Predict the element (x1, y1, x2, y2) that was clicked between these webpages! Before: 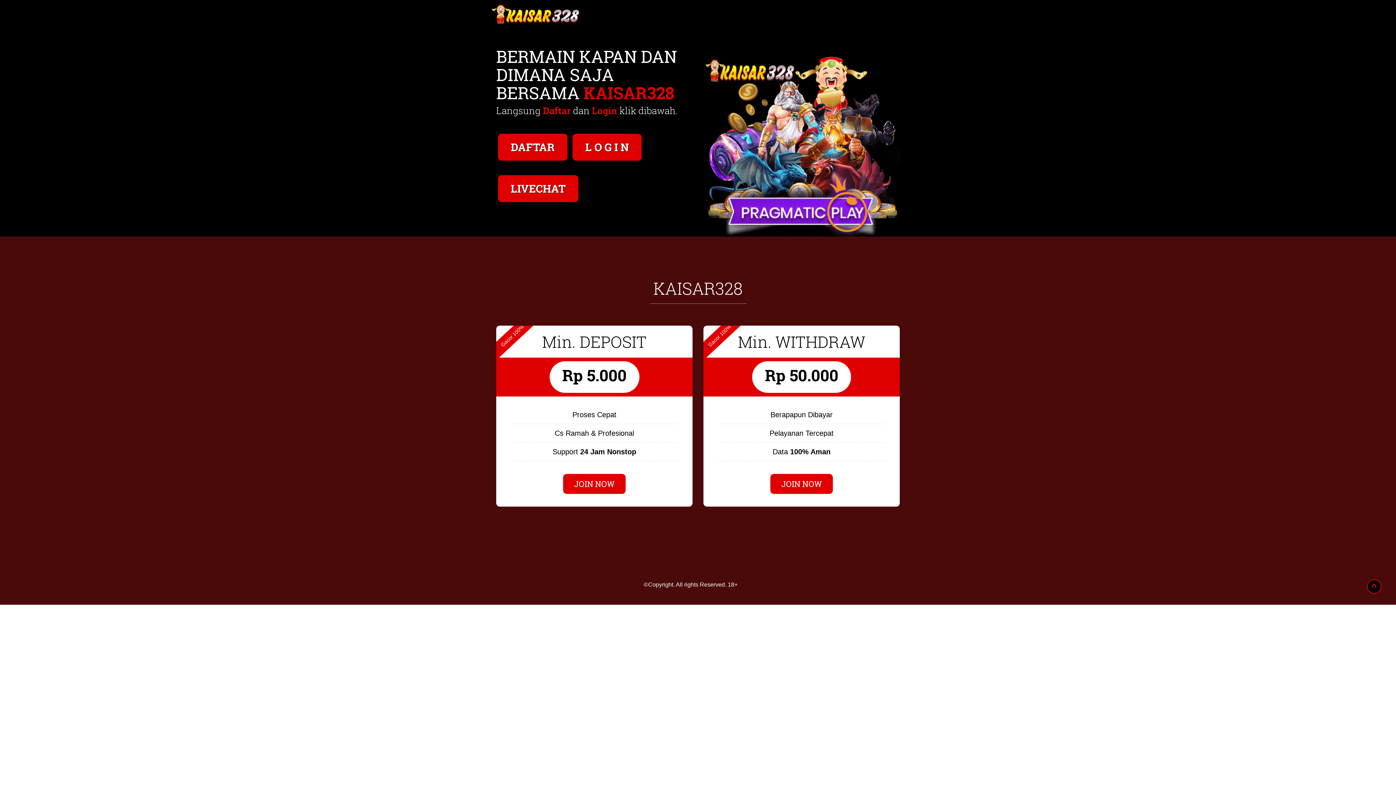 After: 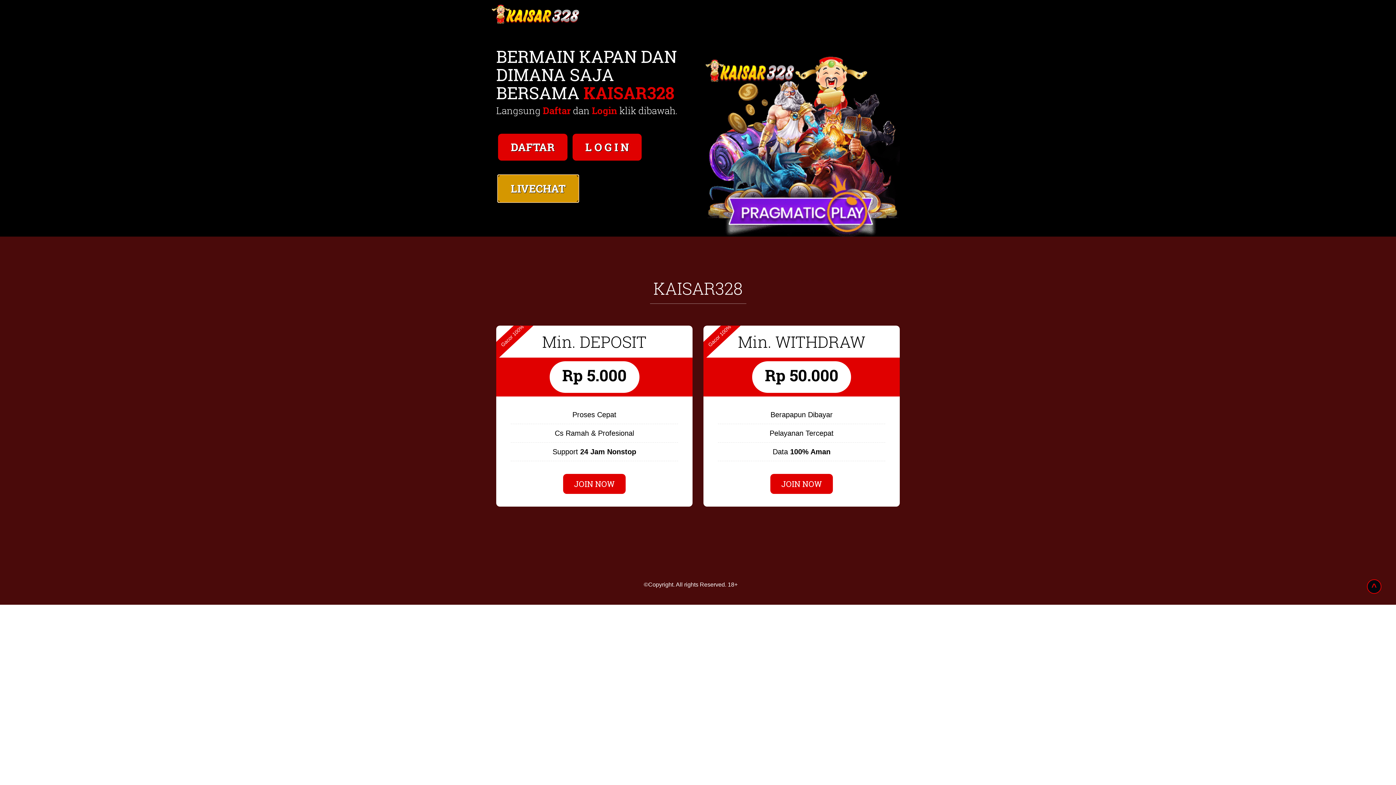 Action: label: LIVECHAT bbox: (496, 177, 580, 184)